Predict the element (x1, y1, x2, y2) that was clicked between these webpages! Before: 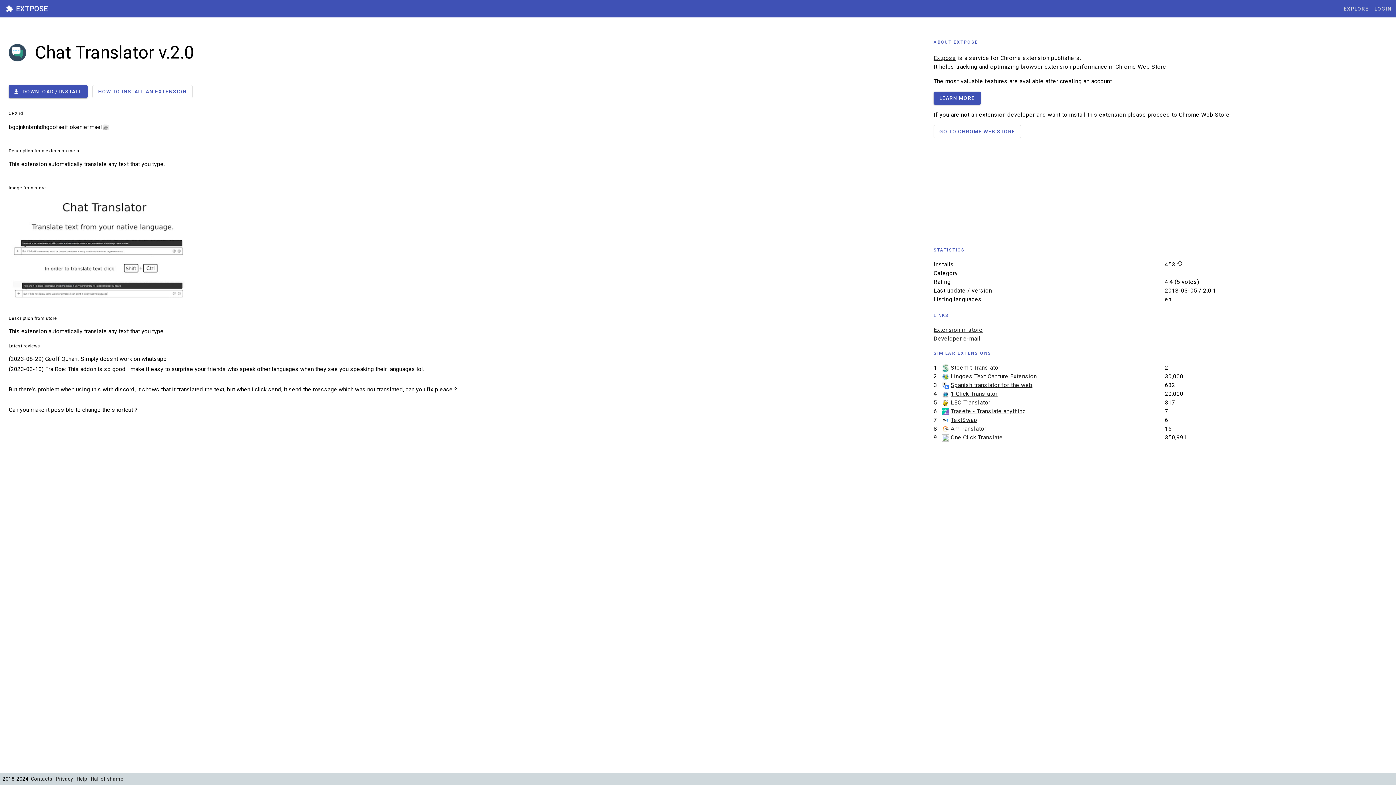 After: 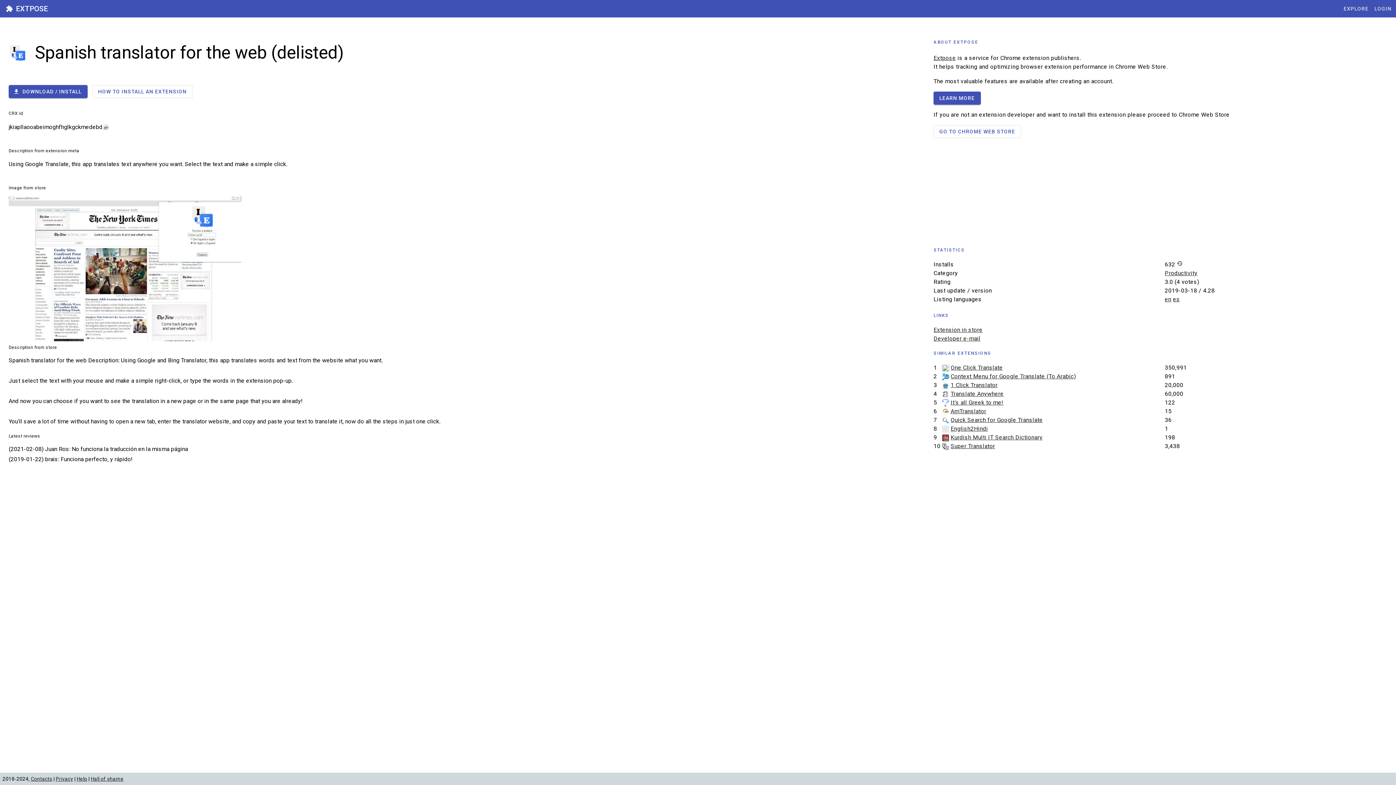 Action: bbox: (950, 381, 1032, 388) label: Spanish translator for the web